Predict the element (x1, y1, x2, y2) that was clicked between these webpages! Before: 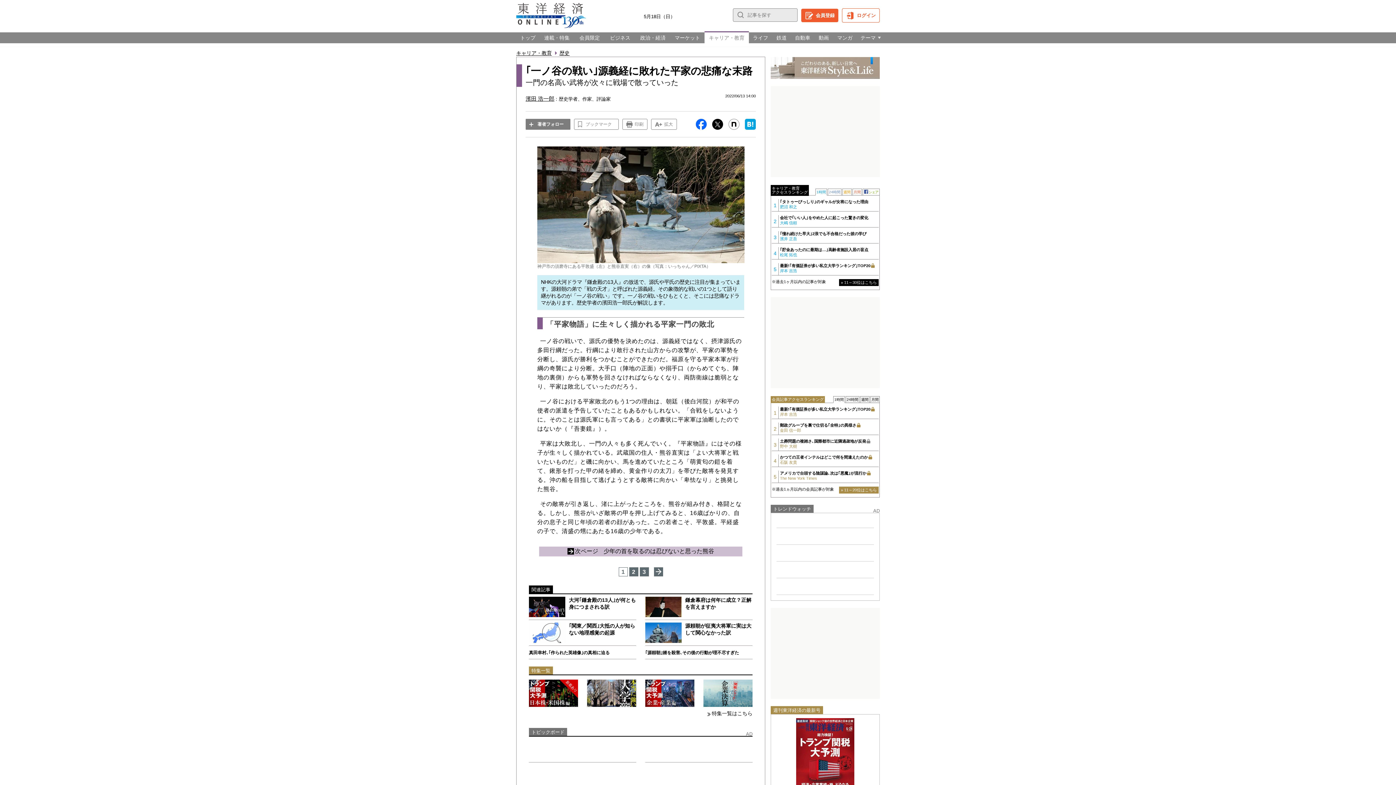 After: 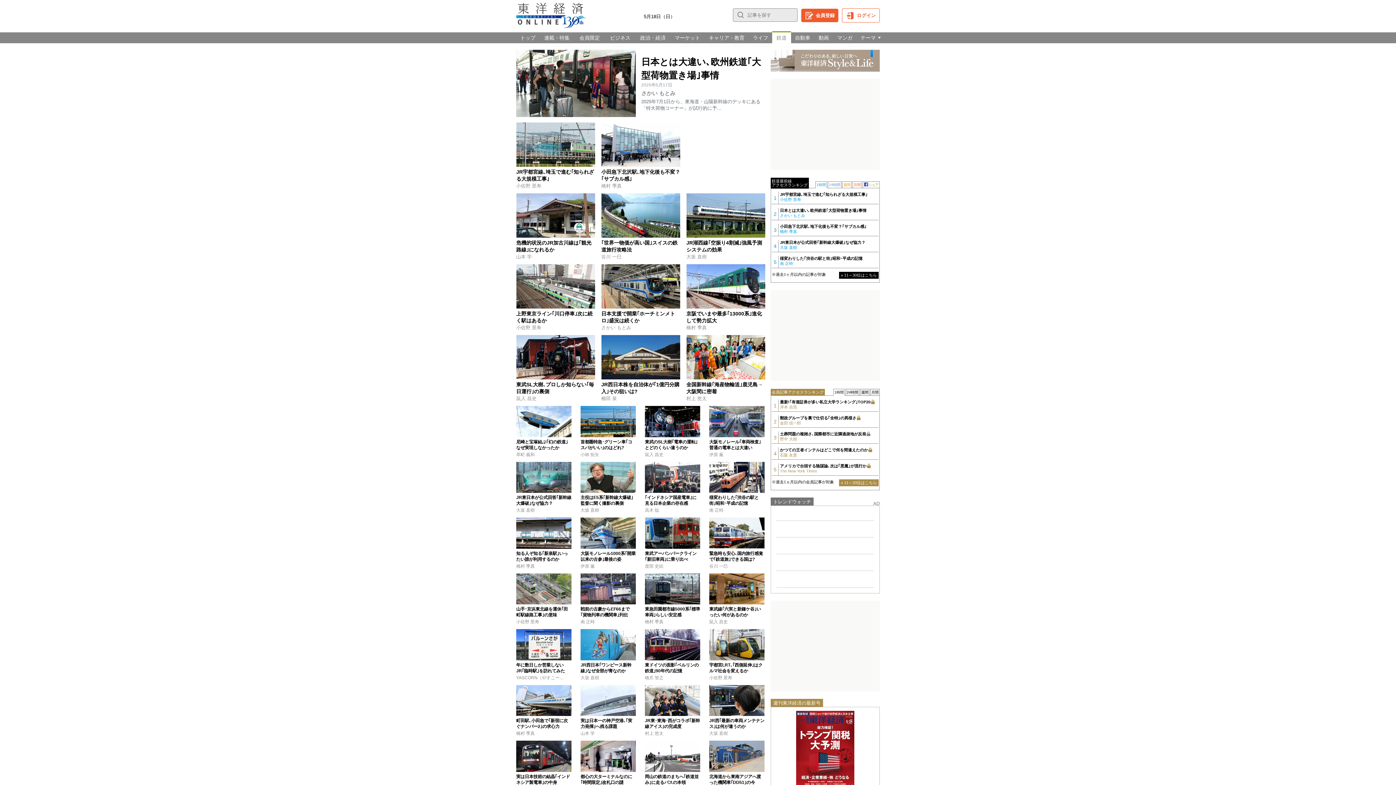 Action: label: 鉄道 bbox: (772, 32, 791, 43)